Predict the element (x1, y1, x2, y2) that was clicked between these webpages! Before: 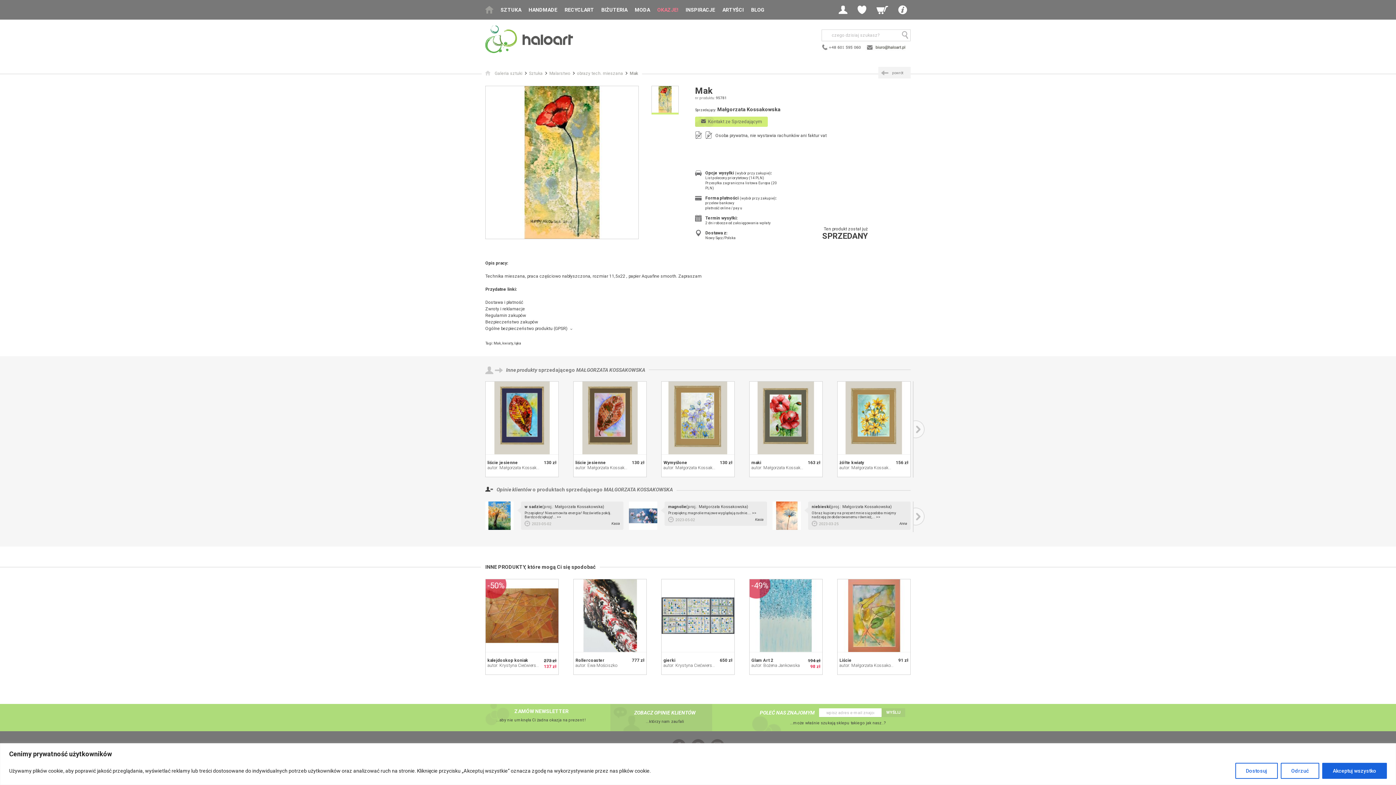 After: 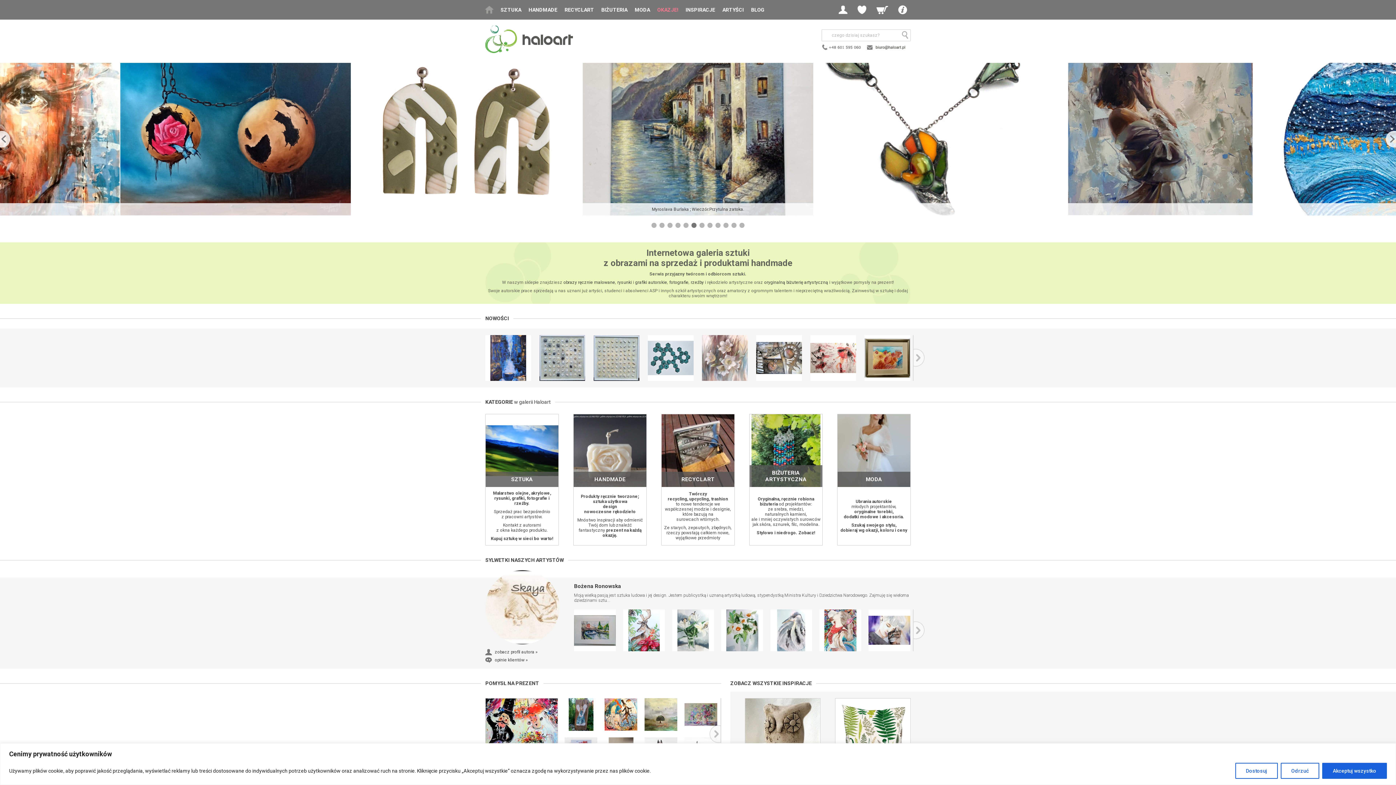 Action: bbox: (485, 25, 572, 53)